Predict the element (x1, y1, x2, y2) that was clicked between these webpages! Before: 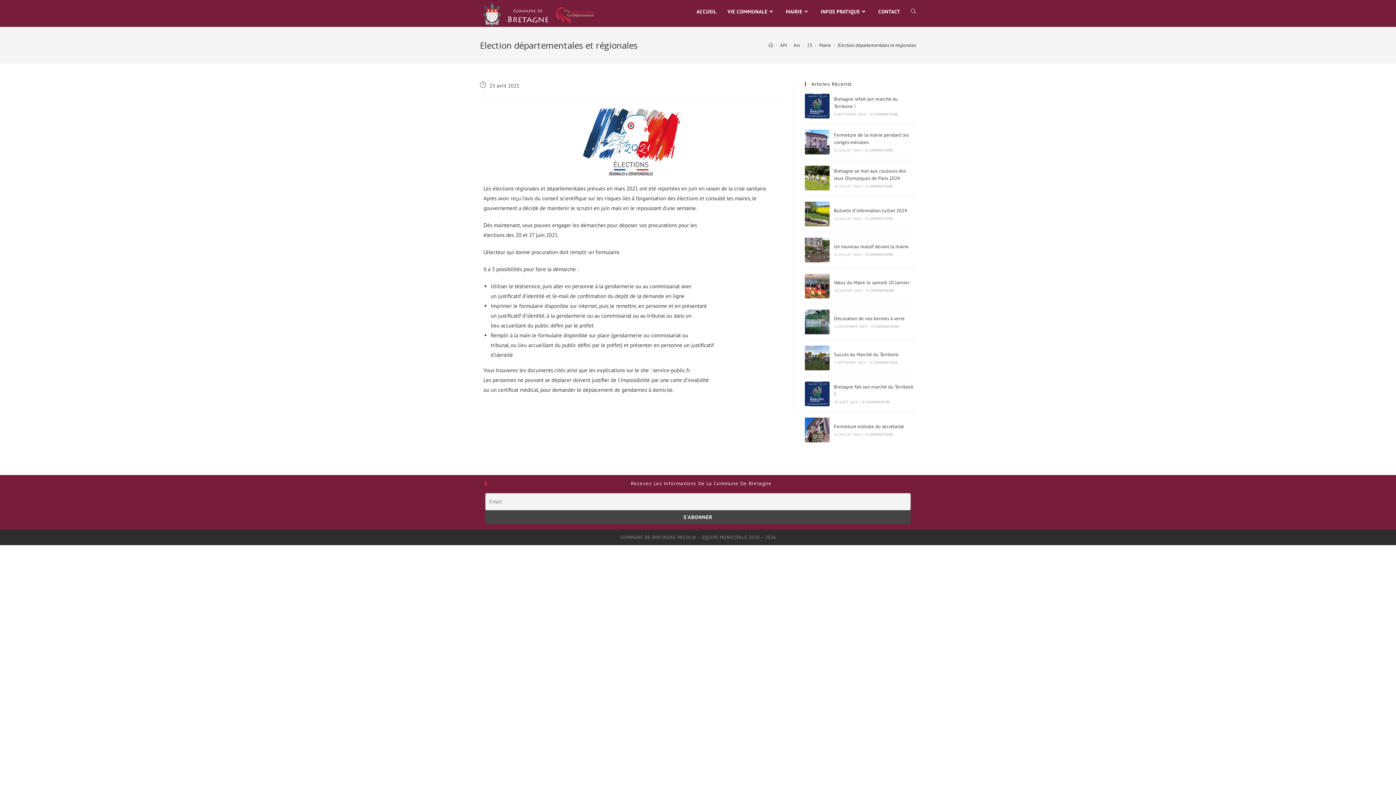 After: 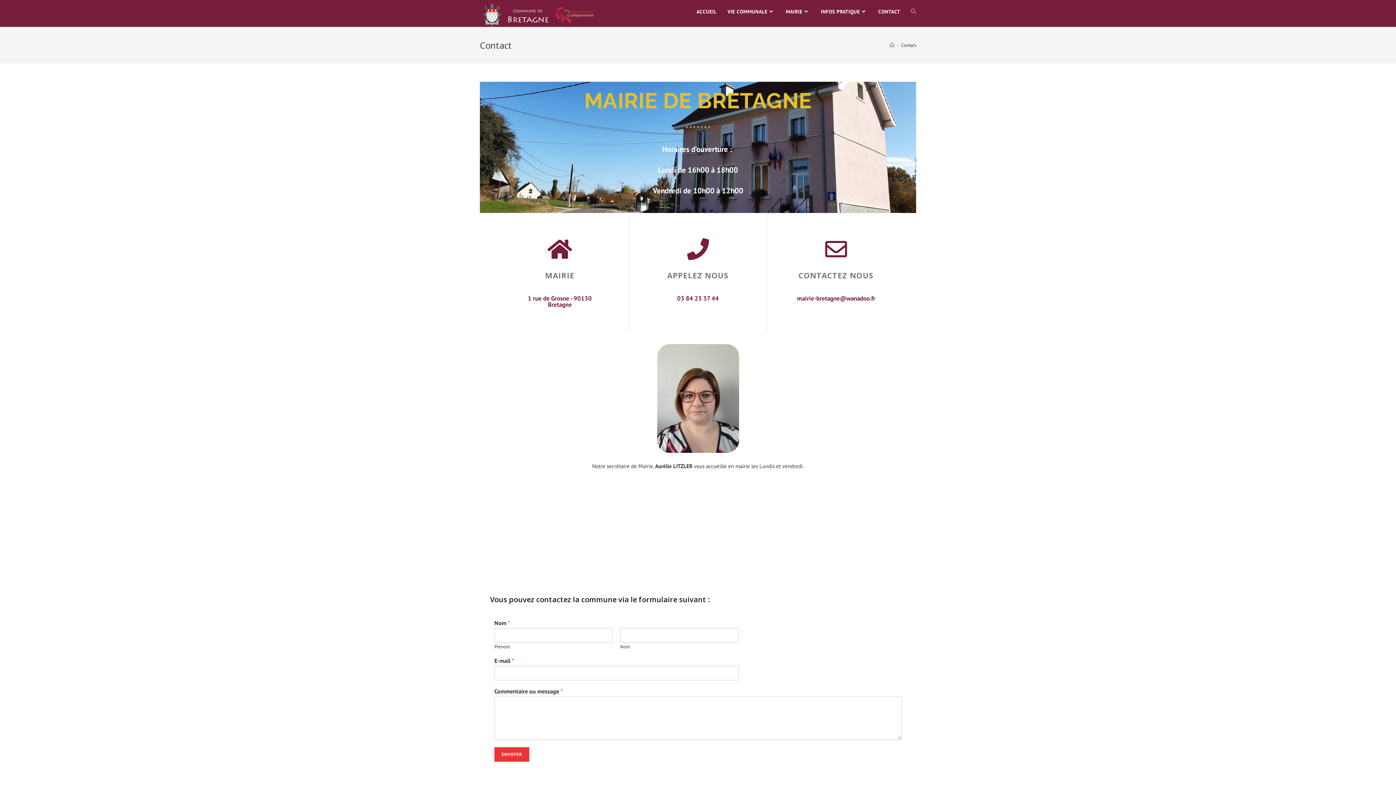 Action: bbox: (873, 0, 905, 23) label: CONTACT